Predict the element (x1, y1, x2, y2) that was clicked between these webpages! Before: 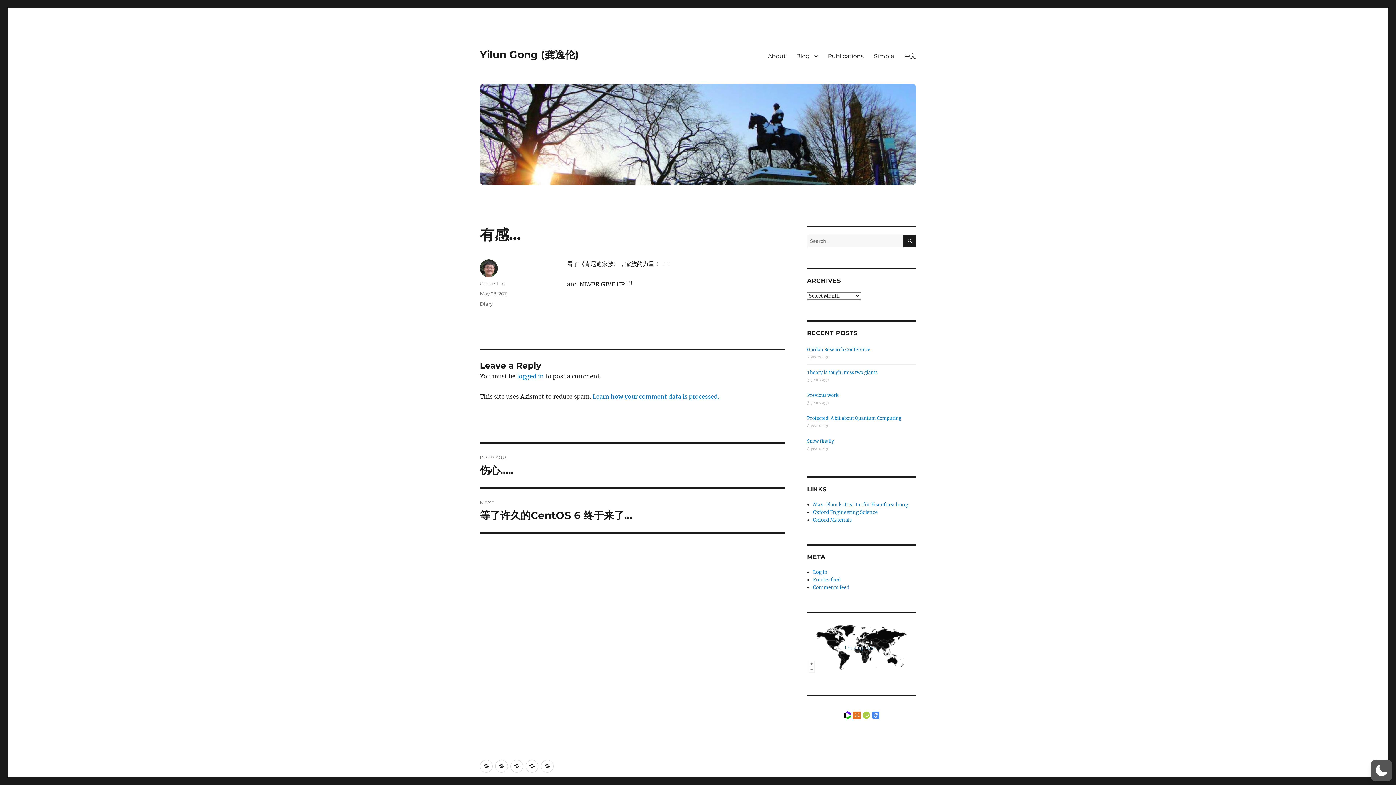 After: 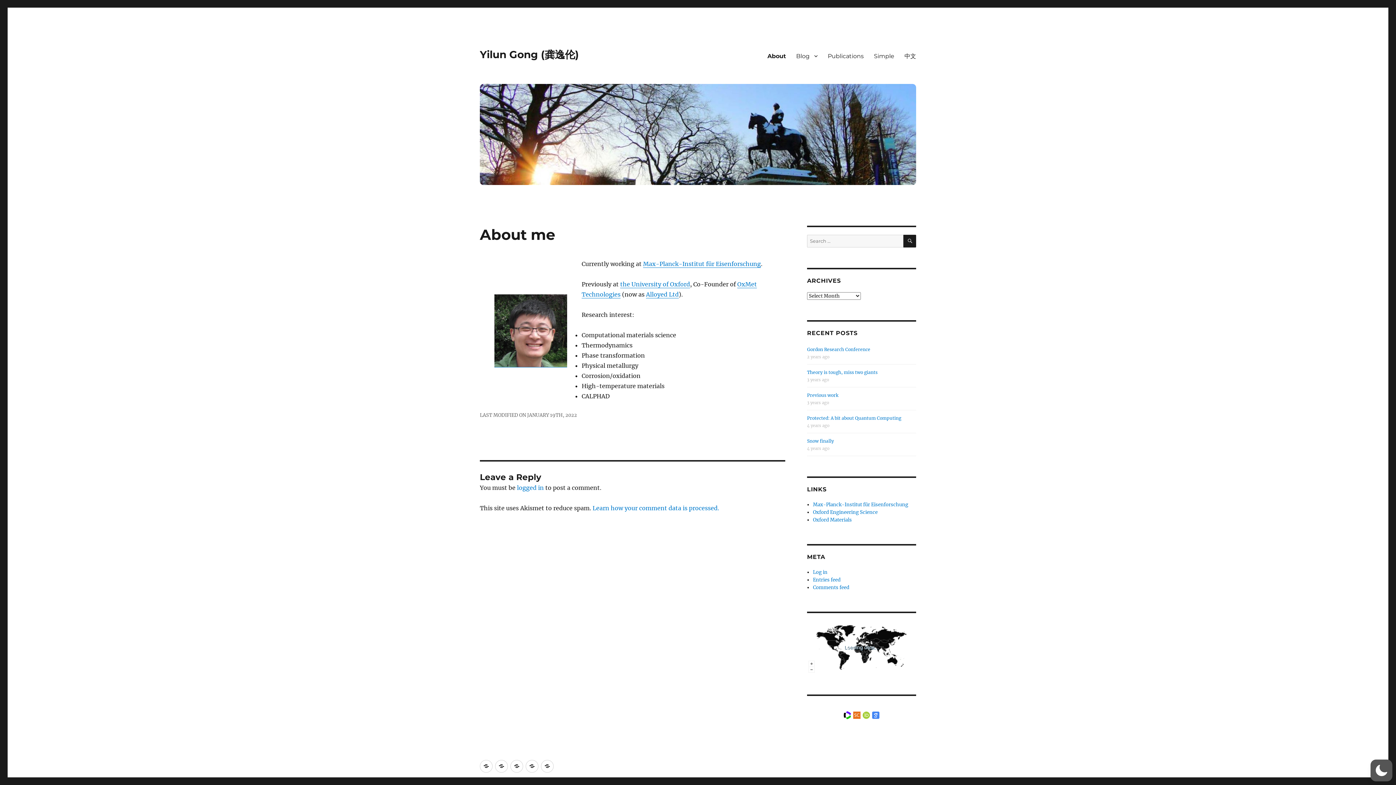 Action: bbox: (480, 760, 492, 773) label: About